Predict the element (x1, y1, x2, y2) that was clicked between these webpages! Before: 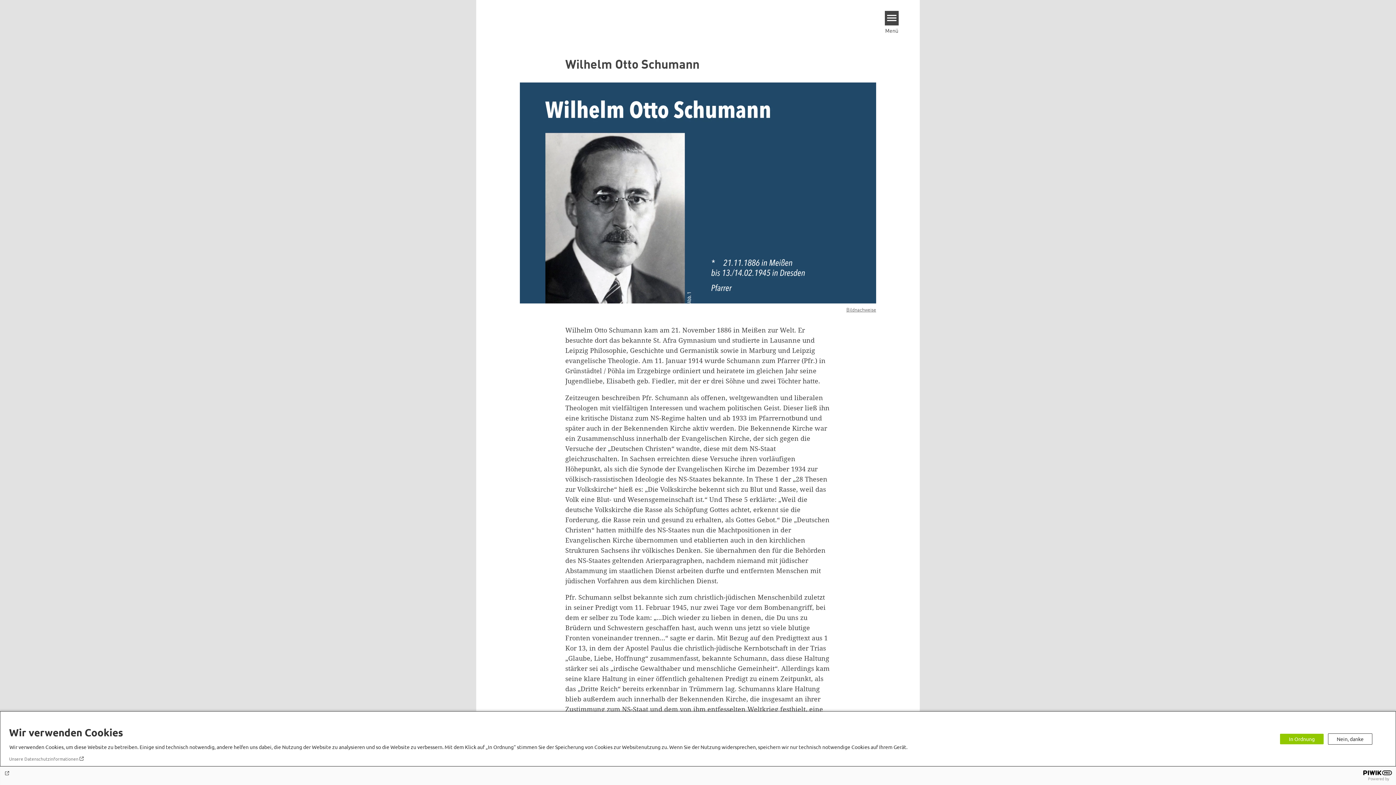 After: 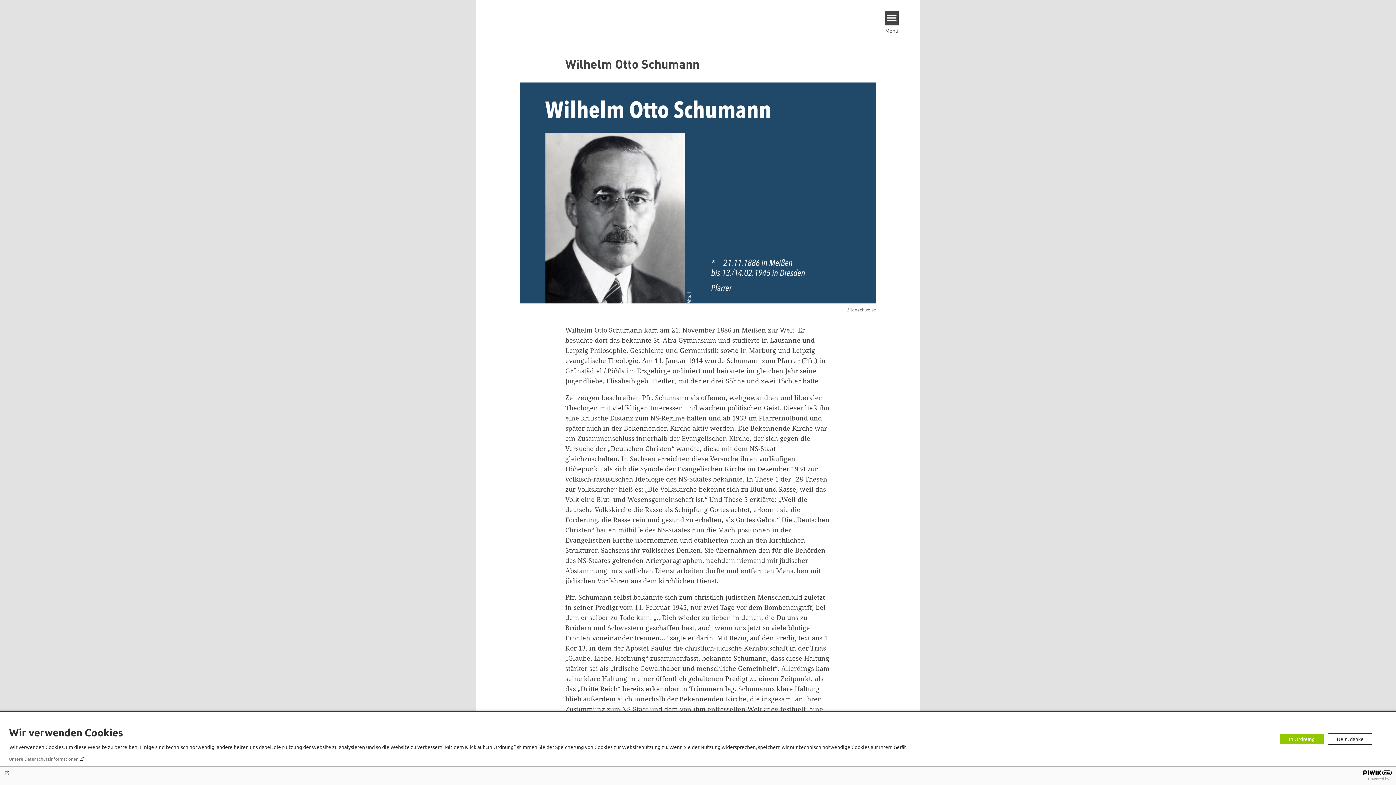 Action: bbox: (4, 770, 1392, 776)